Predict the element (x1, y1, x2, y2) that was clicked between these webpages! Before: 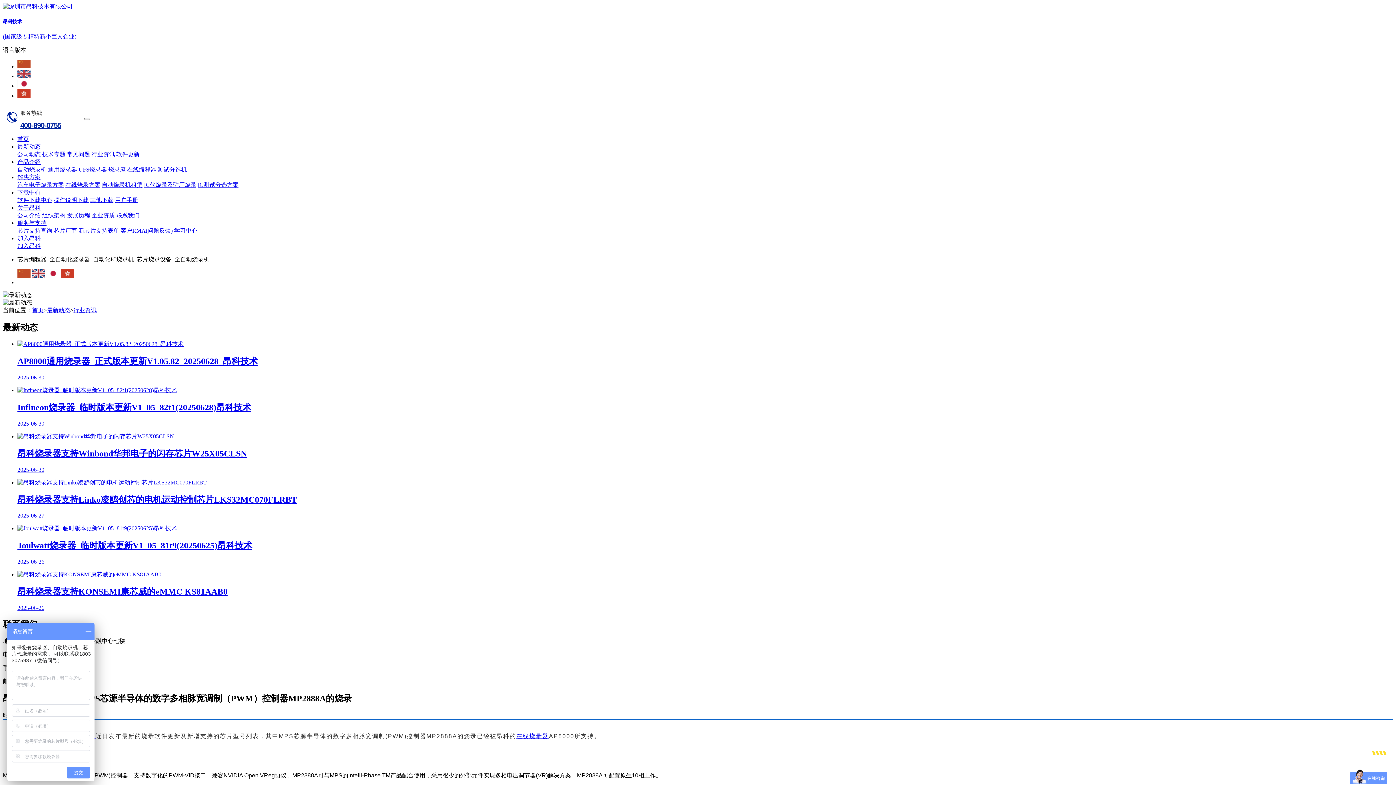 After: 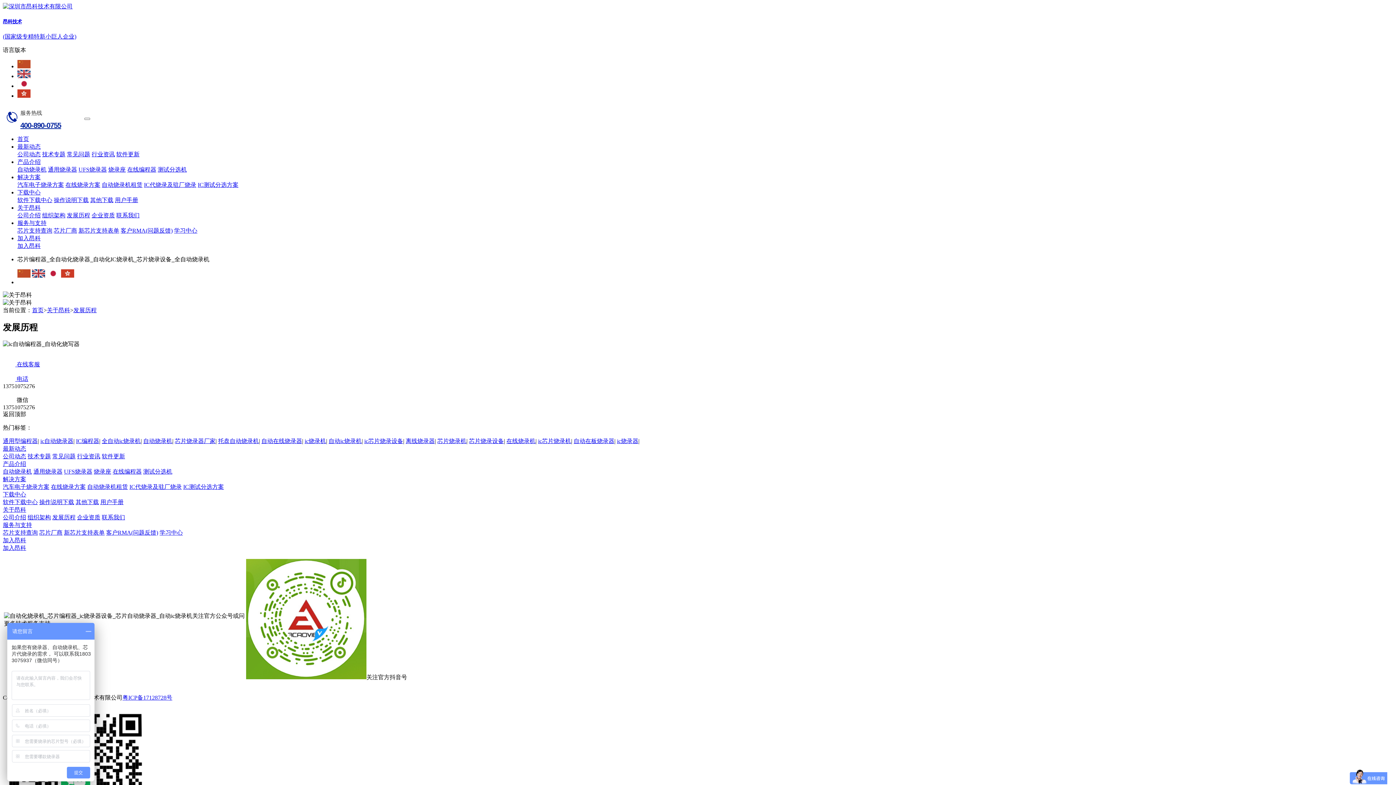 Action: label: 发展历程 bbox: (66, 212, 90, 218)